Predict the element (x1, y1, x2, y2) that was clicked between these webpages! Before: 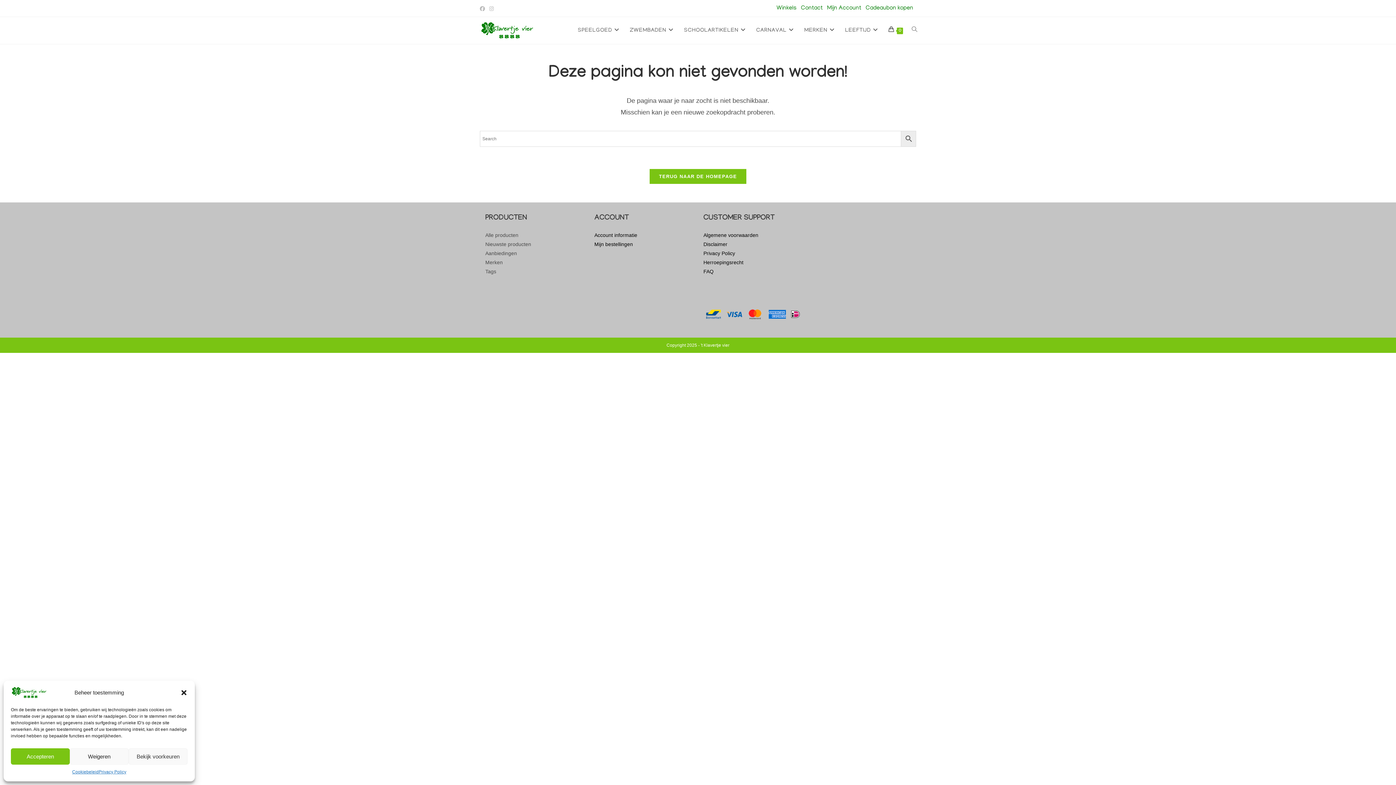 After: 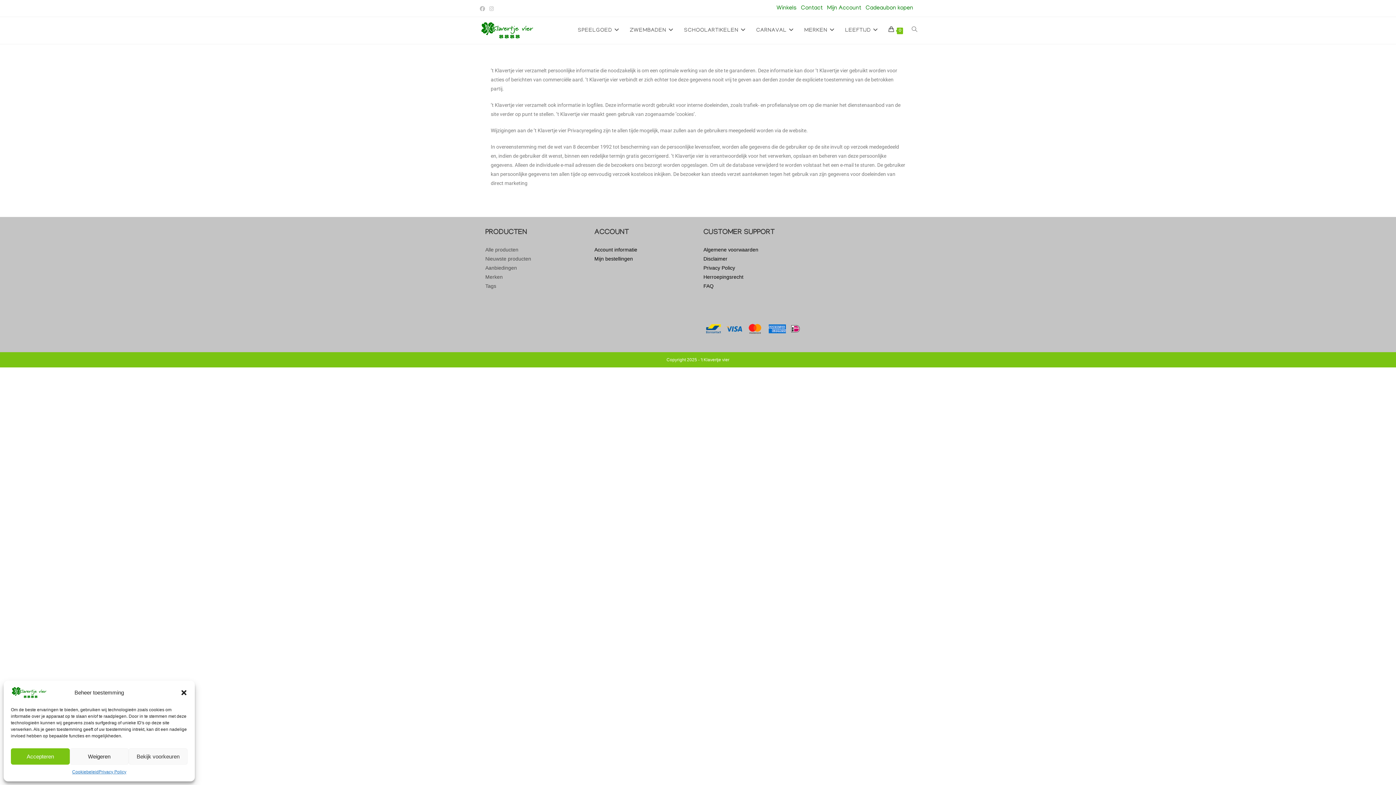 Action: bbox: (98, 768, 126, 776) label: Privacy Policy